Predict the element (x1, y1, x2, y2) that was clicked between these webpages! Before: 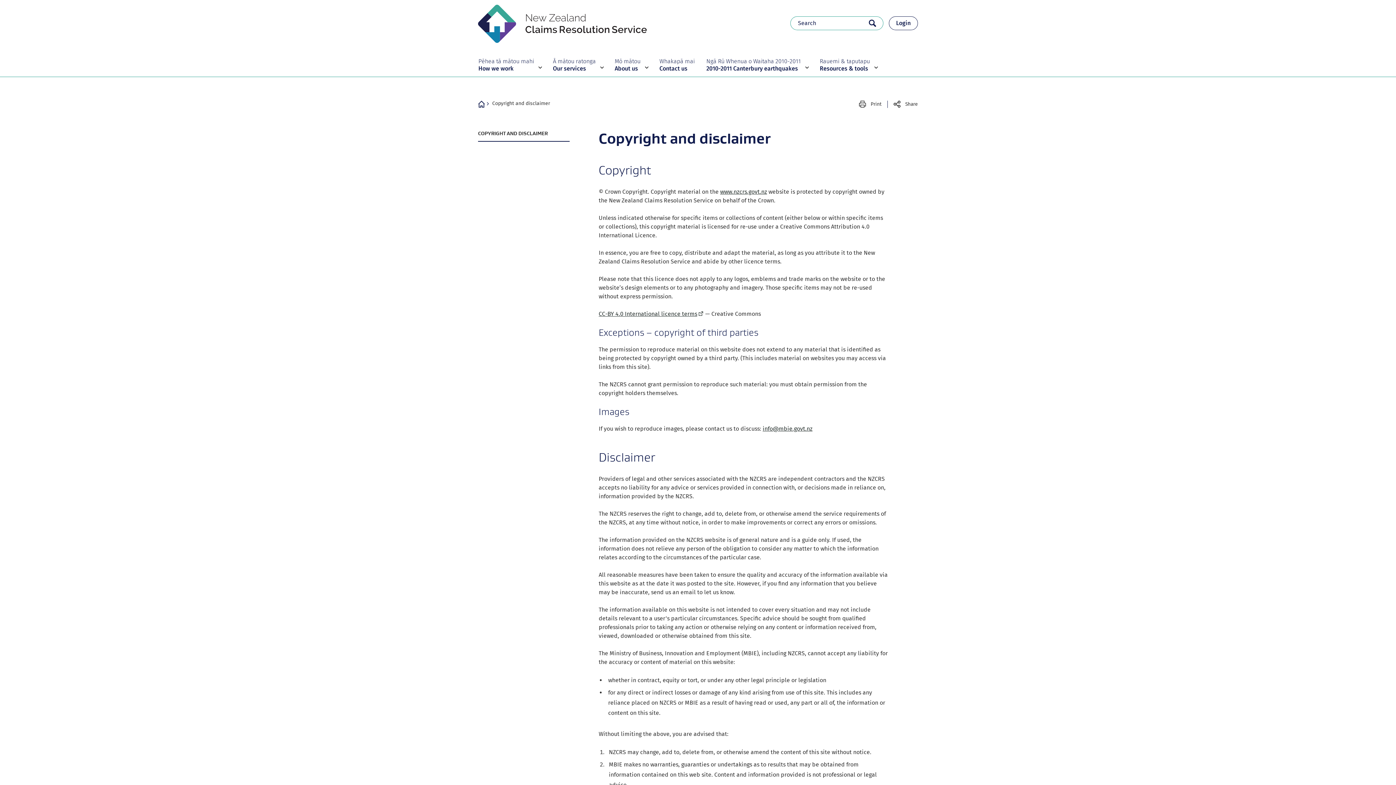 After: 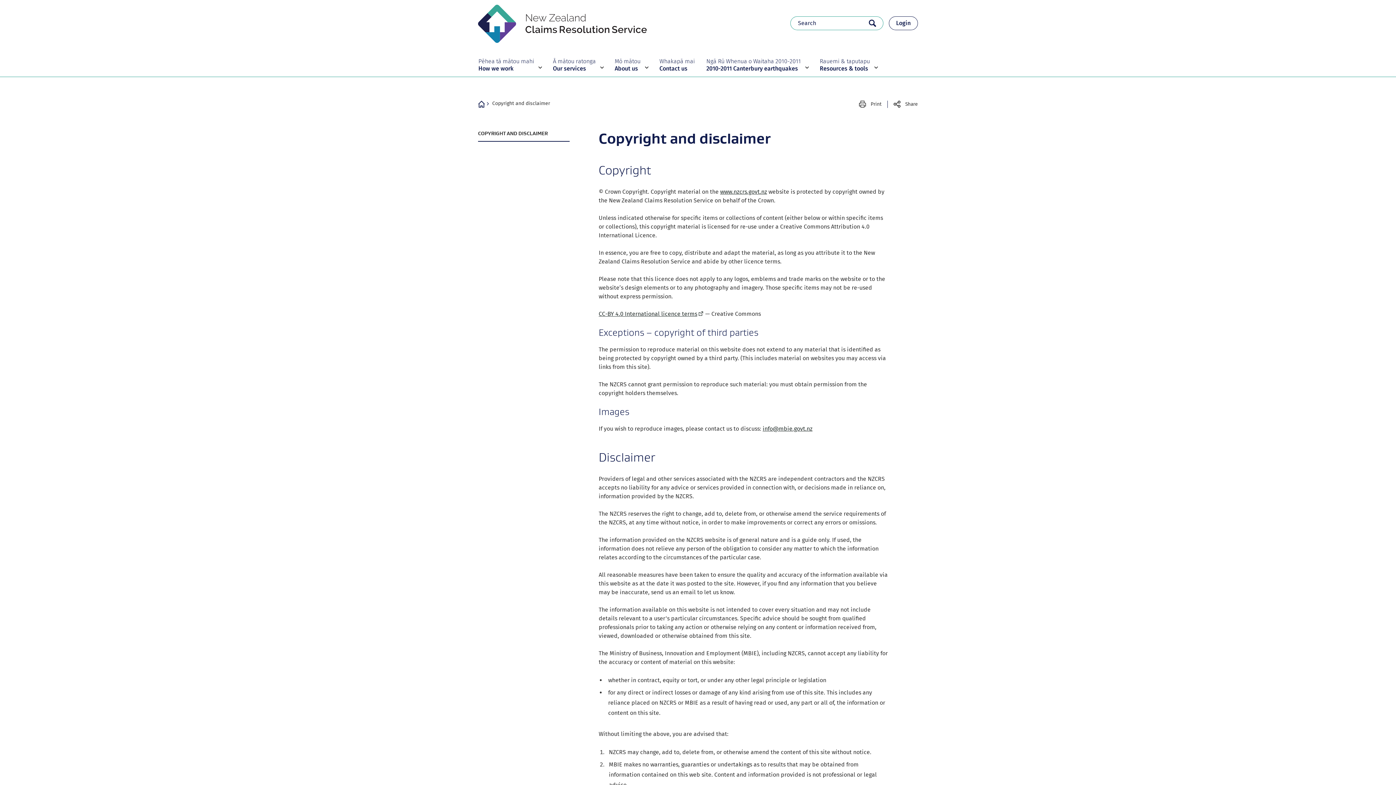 Action: label: COPYRIGHT AND DISCLAIMER
NAVIGATION bbox: (478, 130, 569, 136)